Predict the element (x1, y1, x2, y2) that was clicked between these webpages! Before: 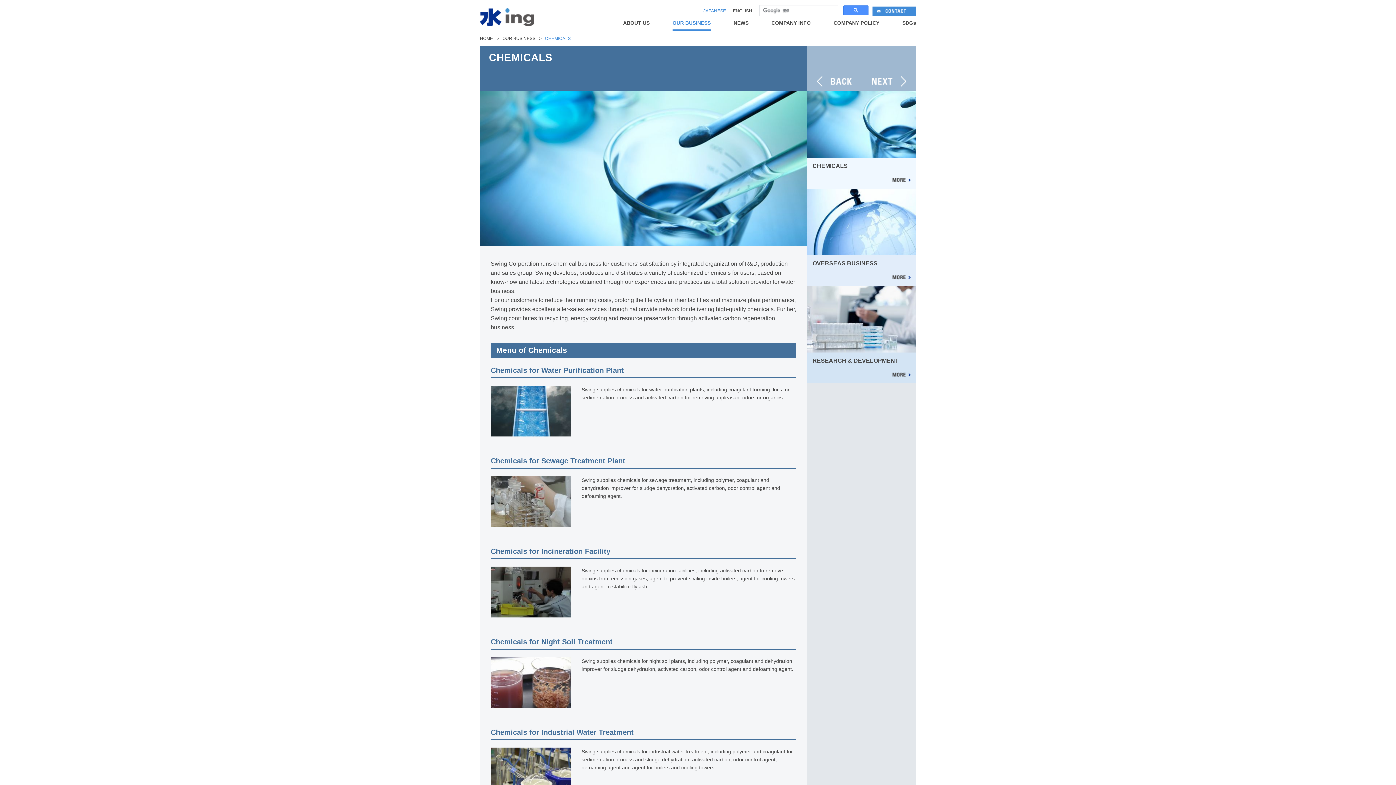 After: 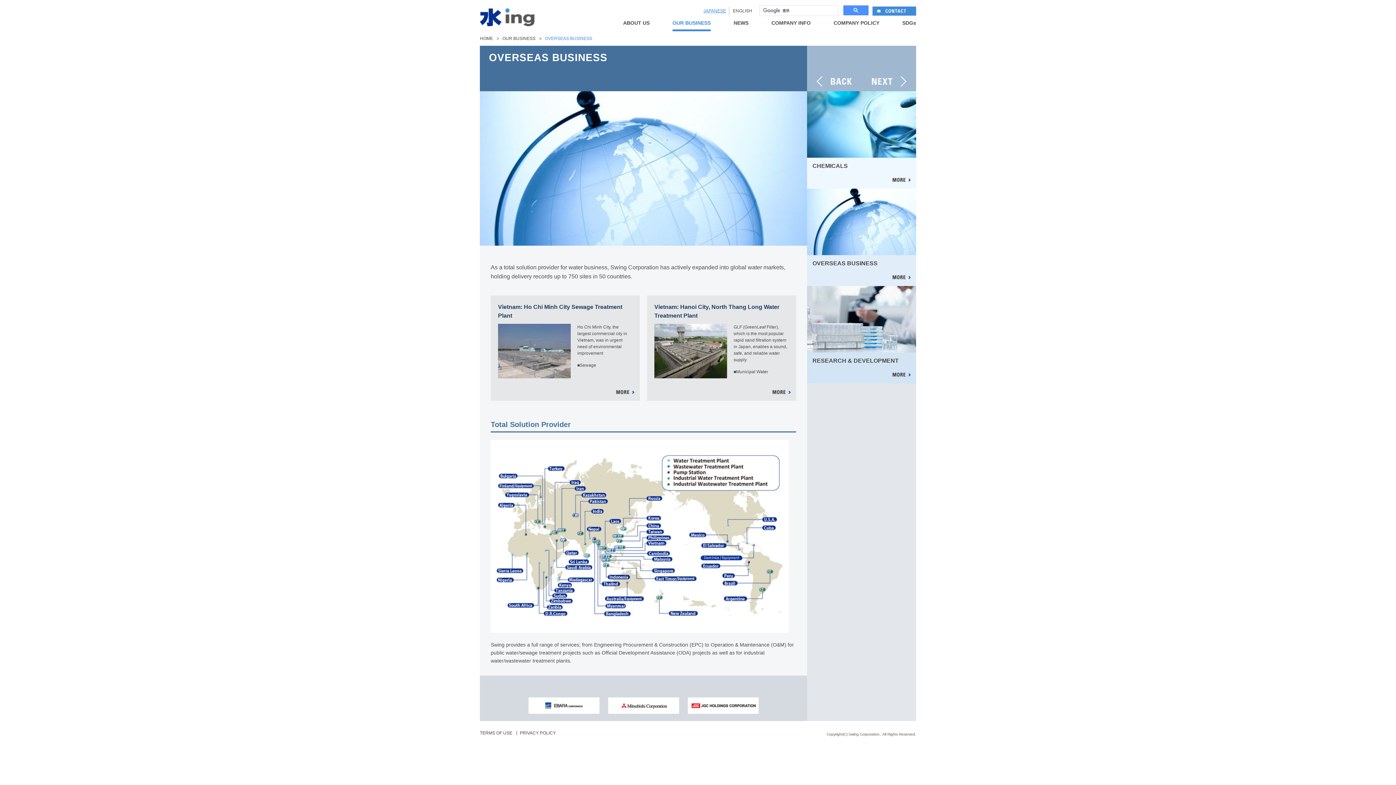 Action: bbox: (892, 275, 910, 280) label: MORE